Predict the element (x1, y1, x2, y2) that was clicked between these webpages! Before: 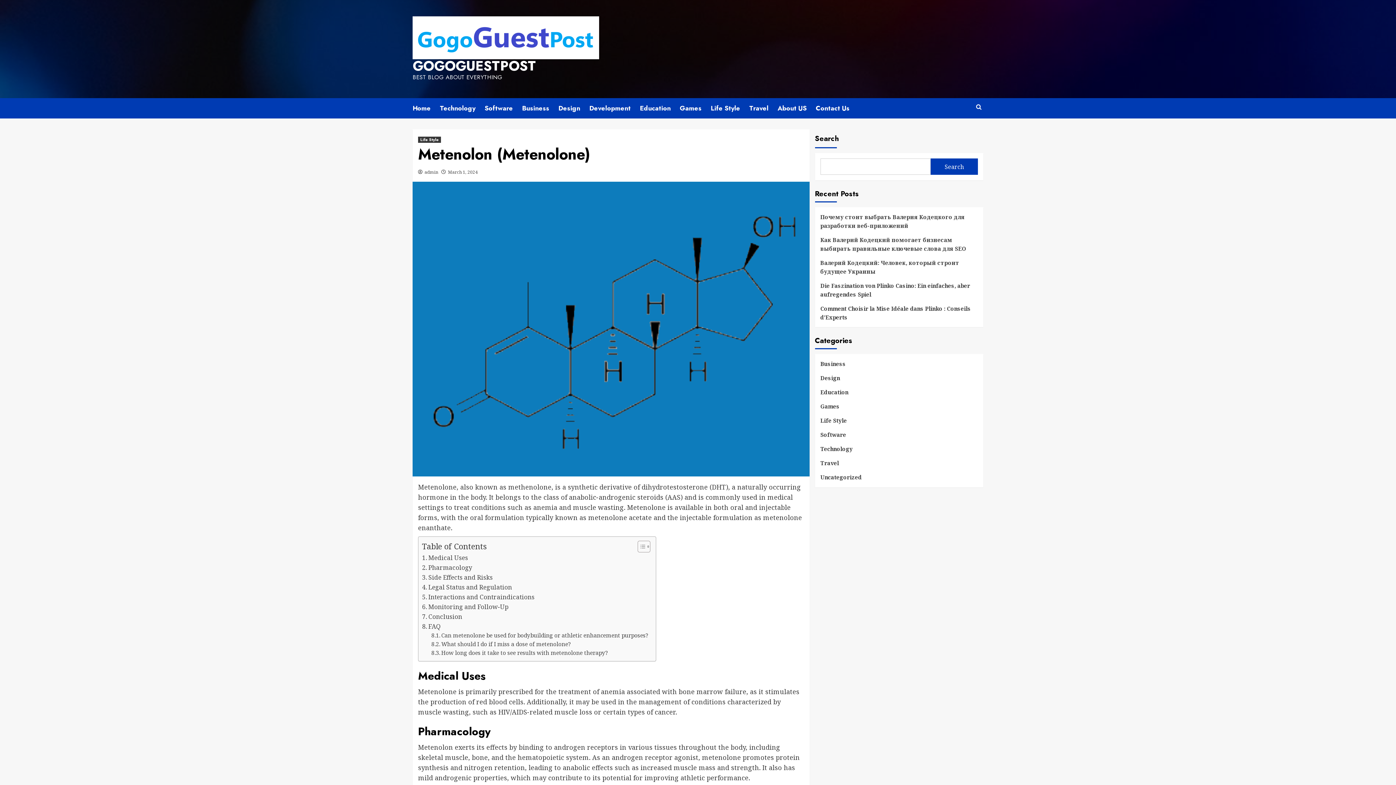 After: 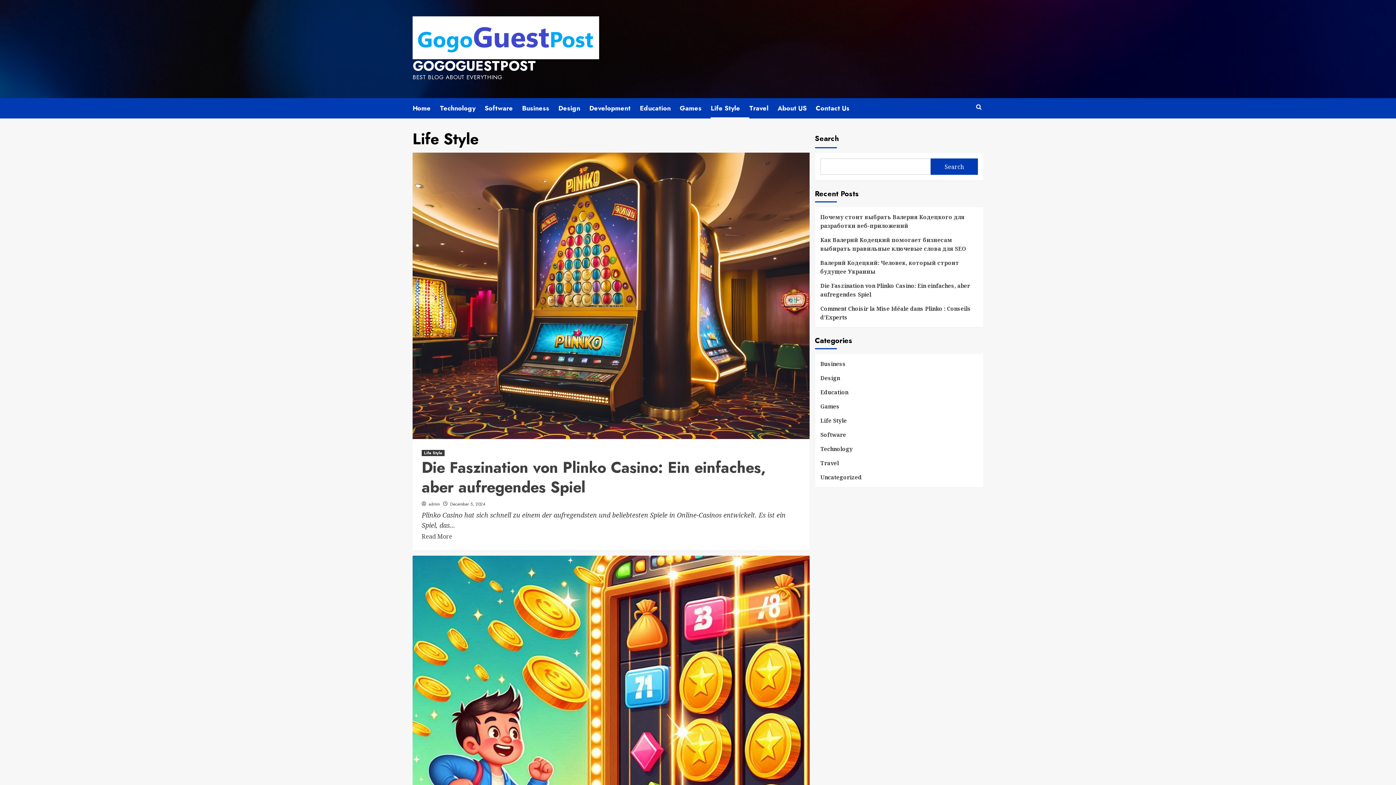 Action: label: Life Style bbox: (820, 416, 847, 430)